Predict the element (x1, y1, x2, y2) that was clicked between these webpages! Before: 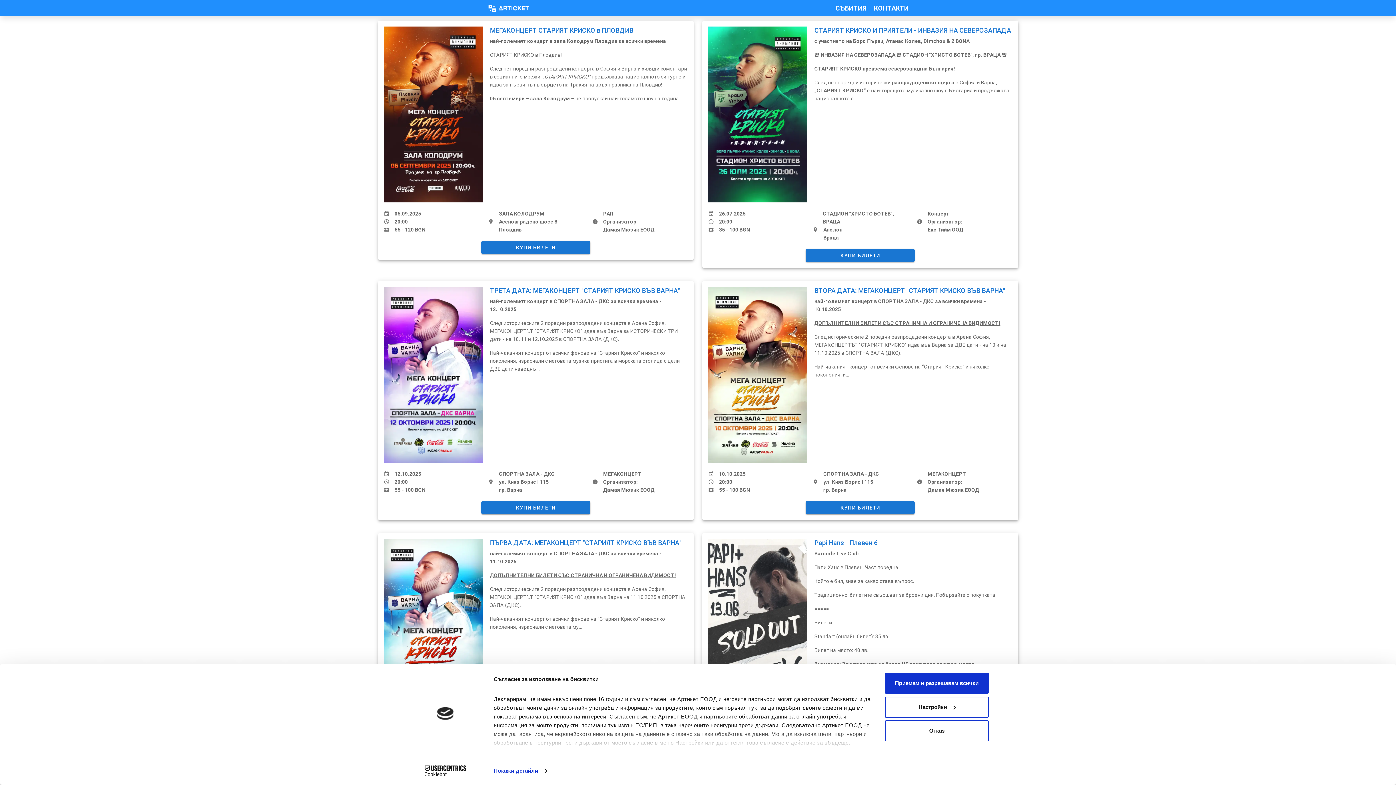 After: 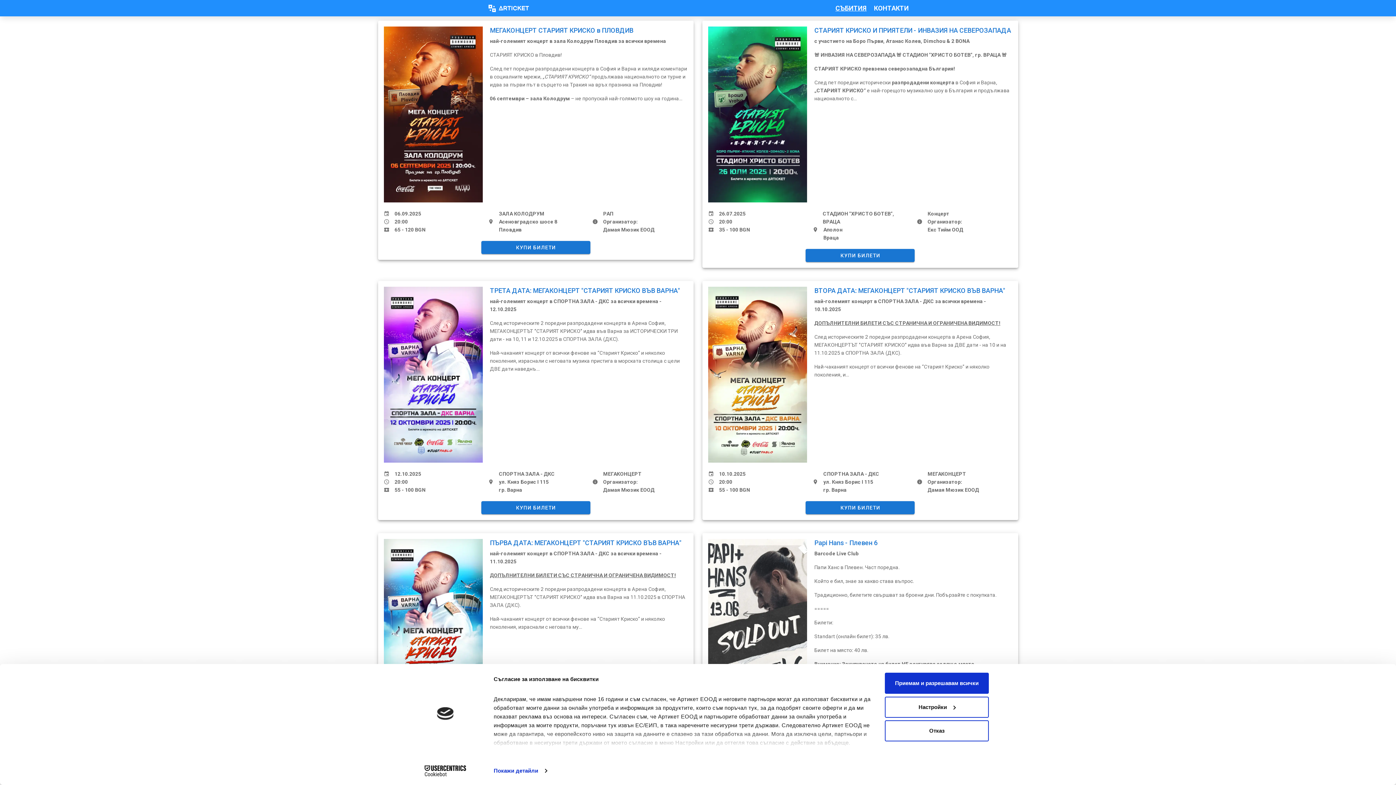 Action: label: СЪБИТИЯ bbox: (835, 4, 866, 11)